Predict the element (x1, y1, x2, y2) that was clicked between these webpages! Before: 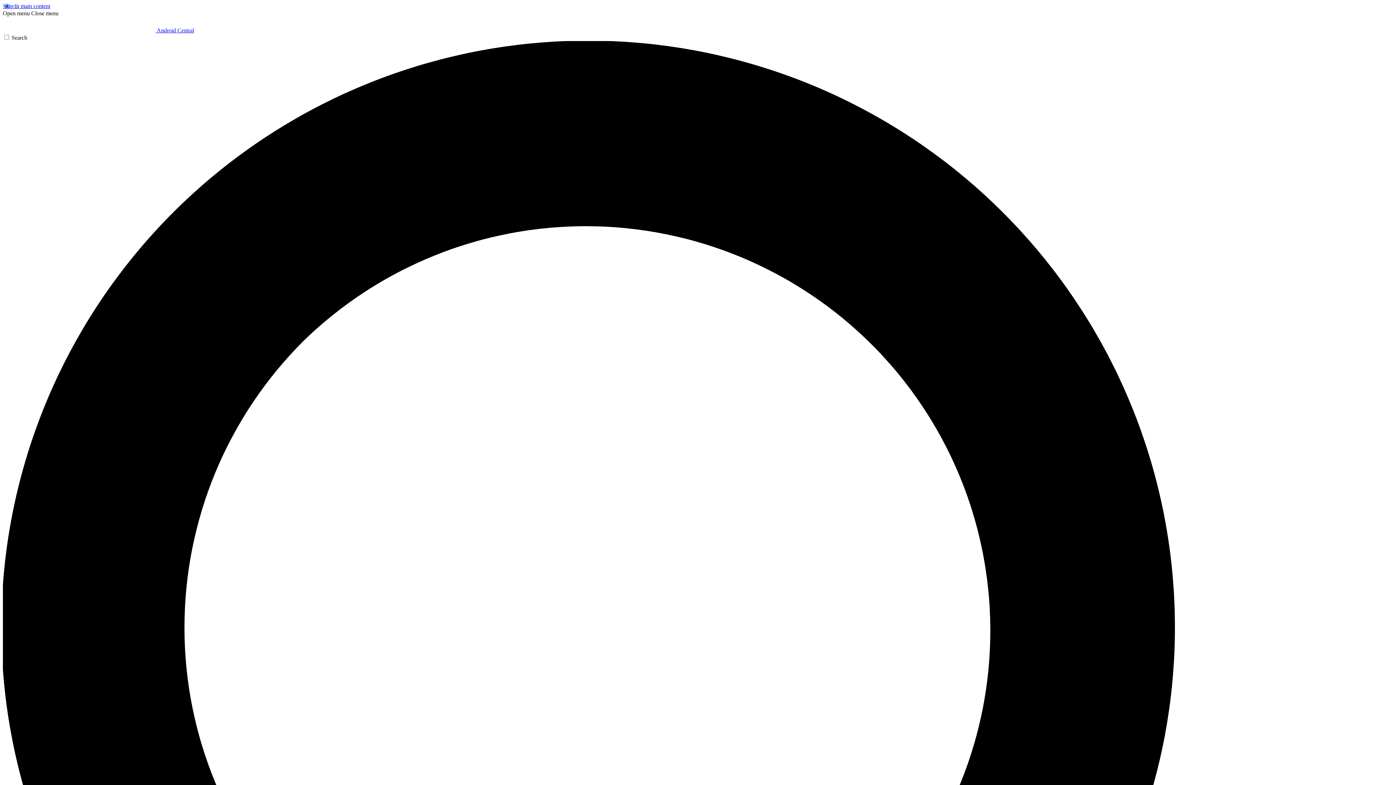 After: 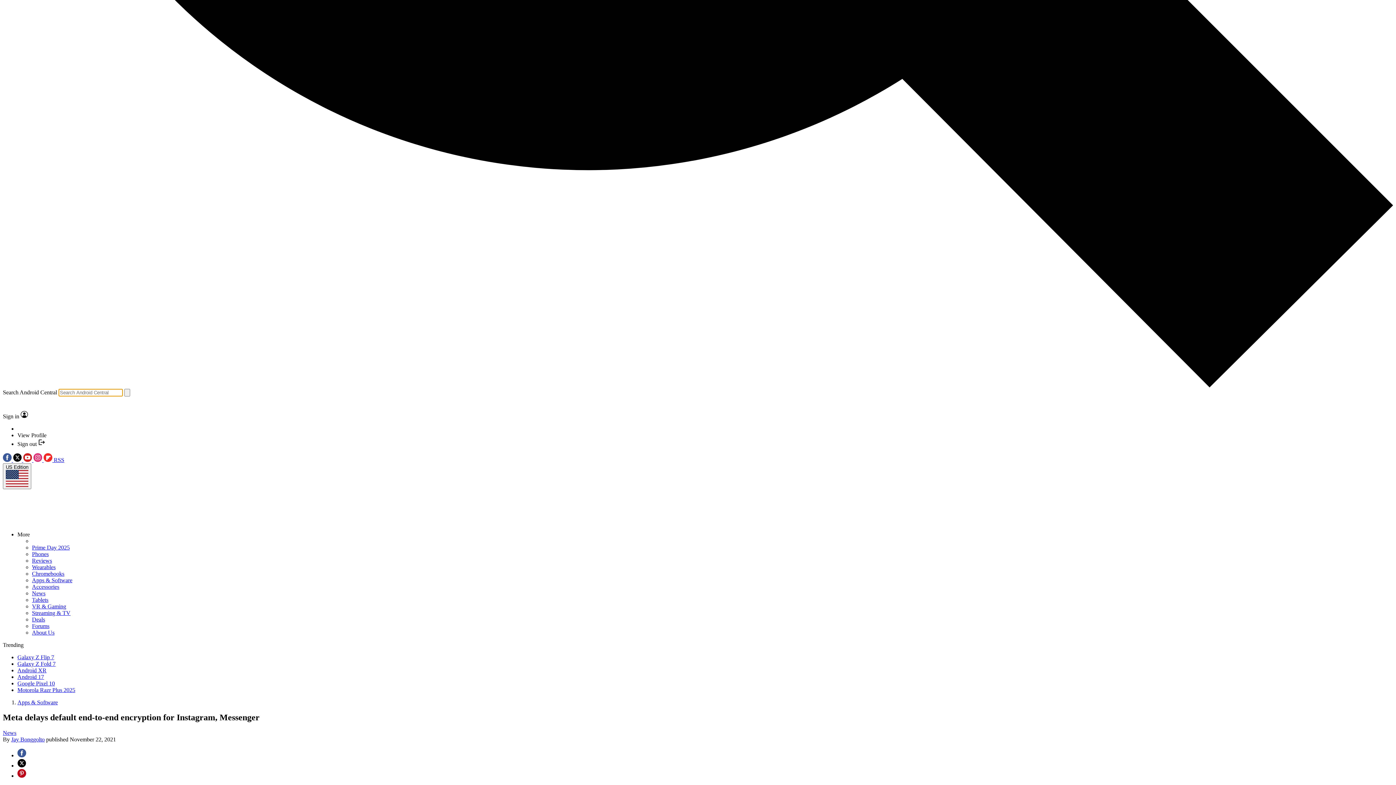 Action: label: Search bbox: (2, 34, 1393, 1432)